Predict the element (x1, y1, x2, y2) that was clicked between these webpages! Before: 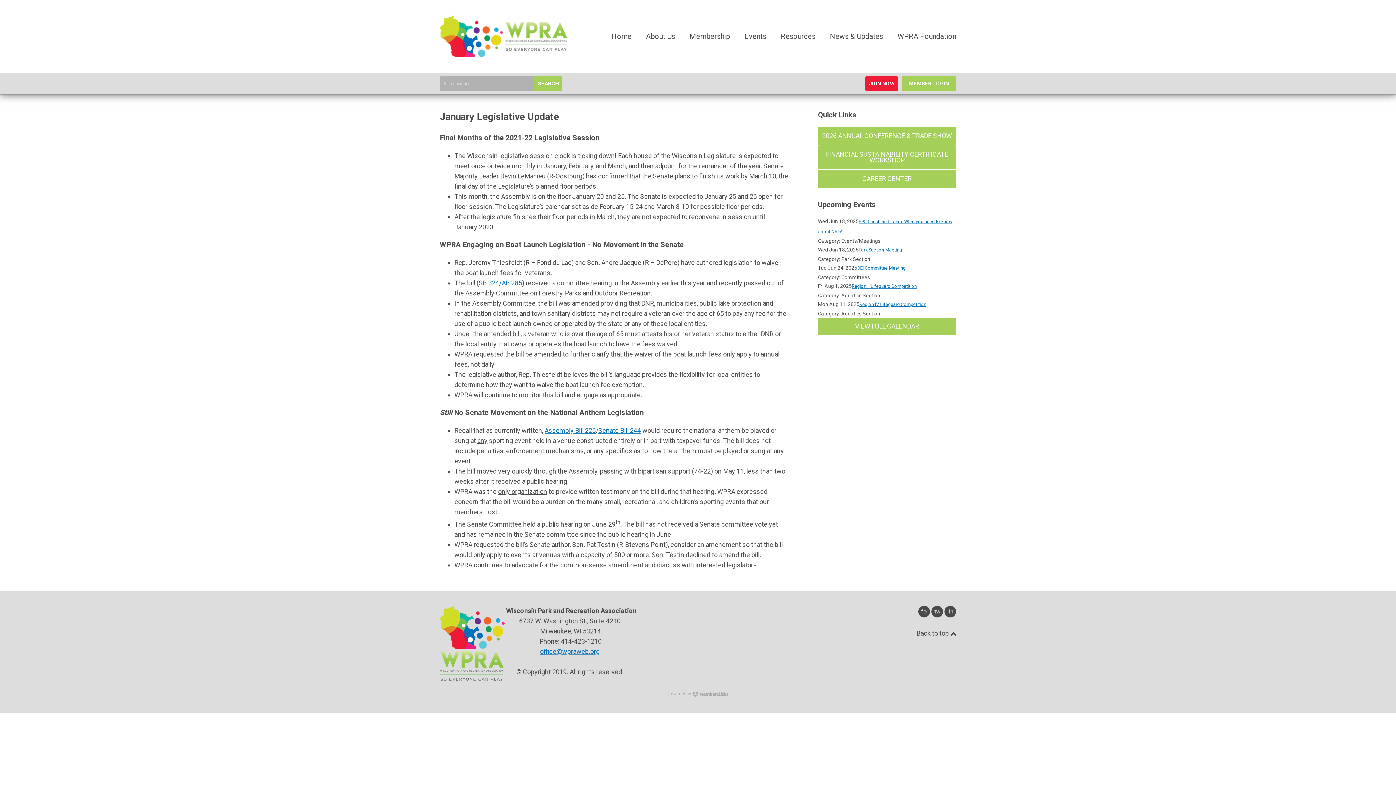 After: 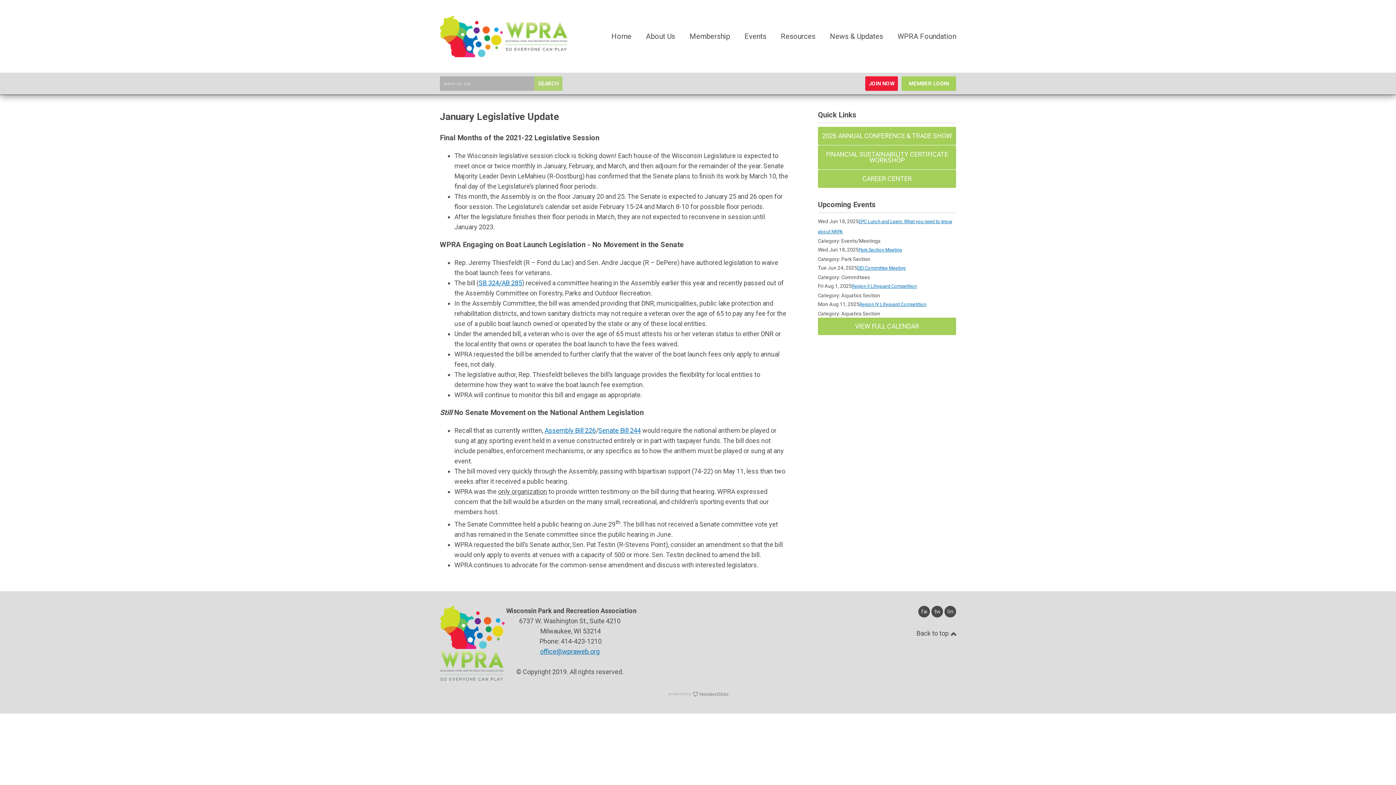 Action: label: SEARCH bbox: (534, 76, 562, 90)